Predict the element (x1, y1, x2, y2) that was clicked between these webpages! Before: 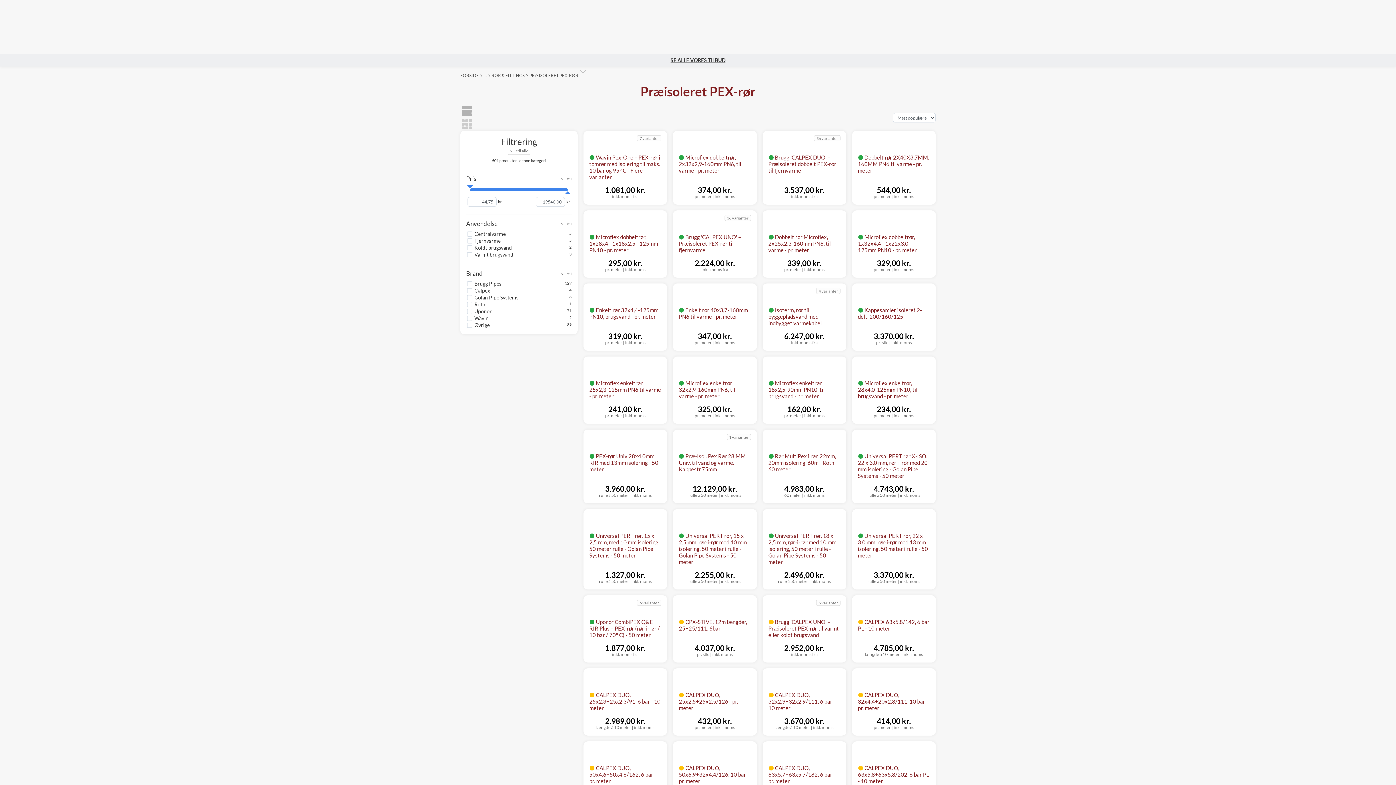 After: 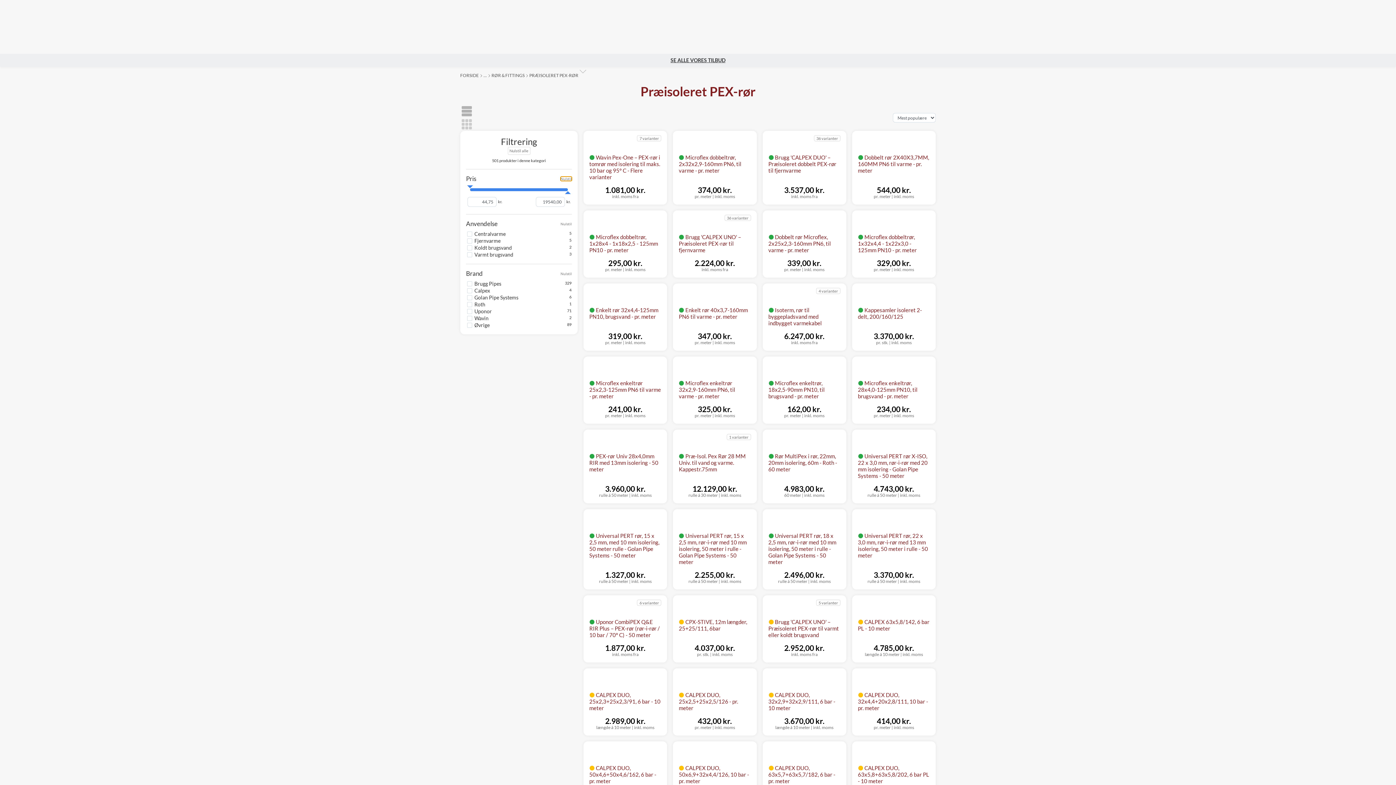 Action: bbox: (560, 176, 572, 181) label: Nulstil